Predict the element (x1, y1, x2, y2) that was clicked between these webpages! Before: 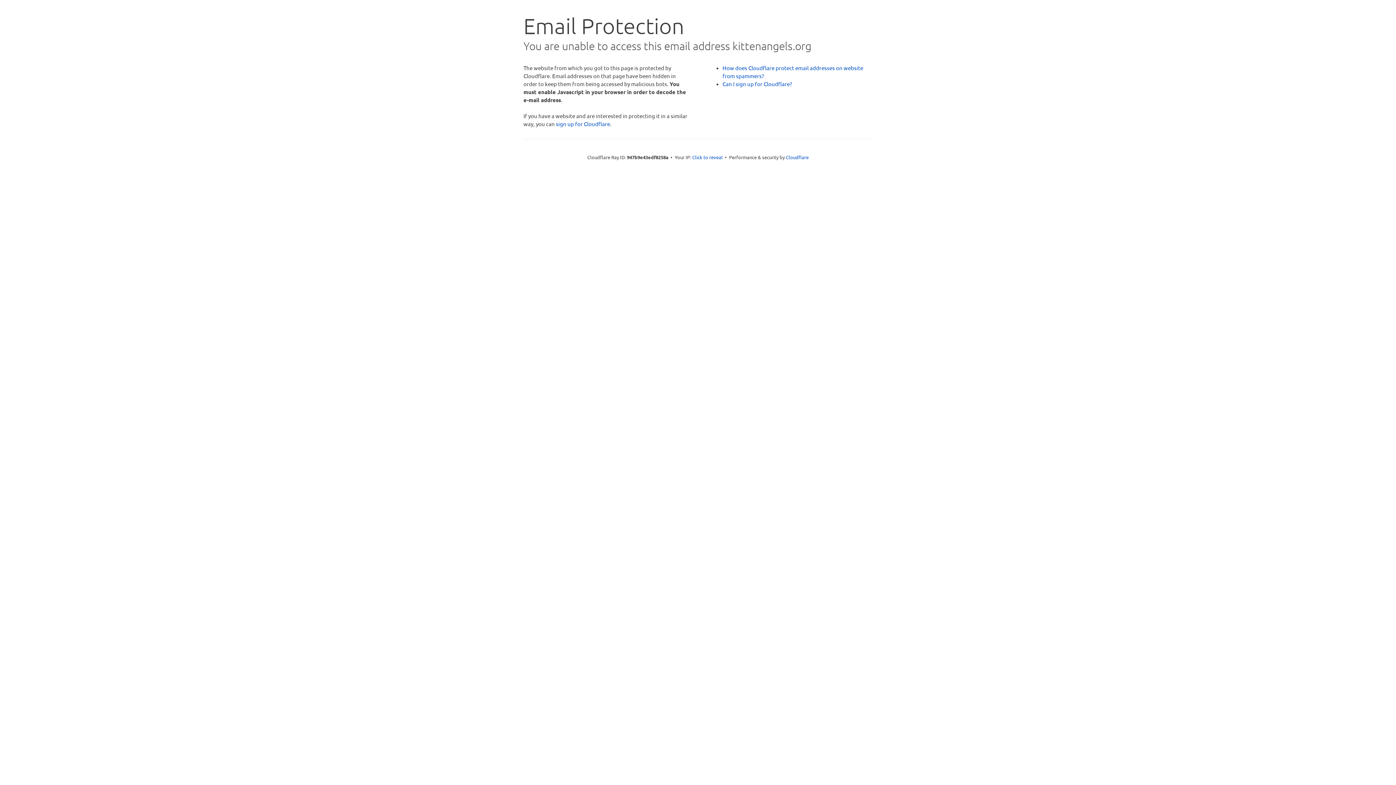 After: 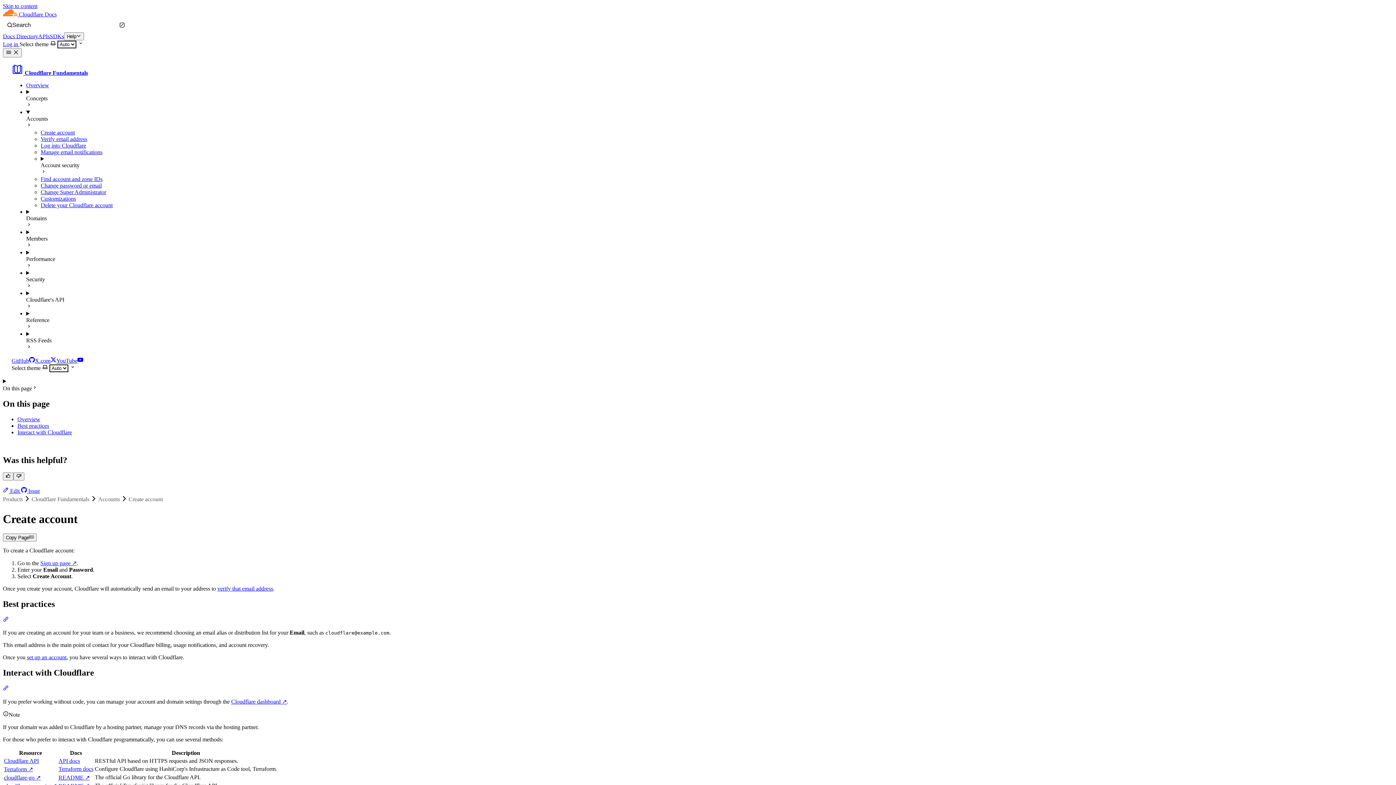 Action: label: Can I sign up for Cloudflare? bbox: (722, 80, 792, 87)